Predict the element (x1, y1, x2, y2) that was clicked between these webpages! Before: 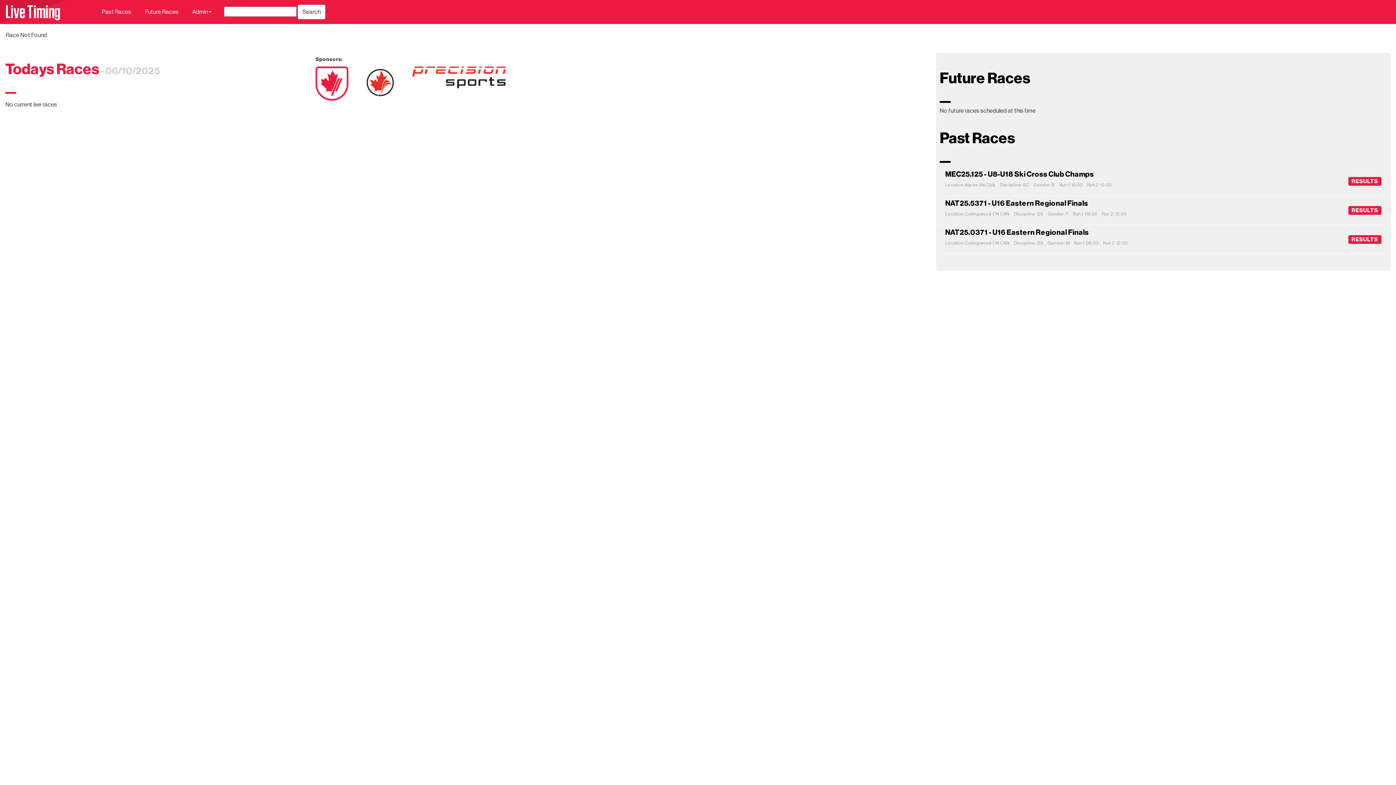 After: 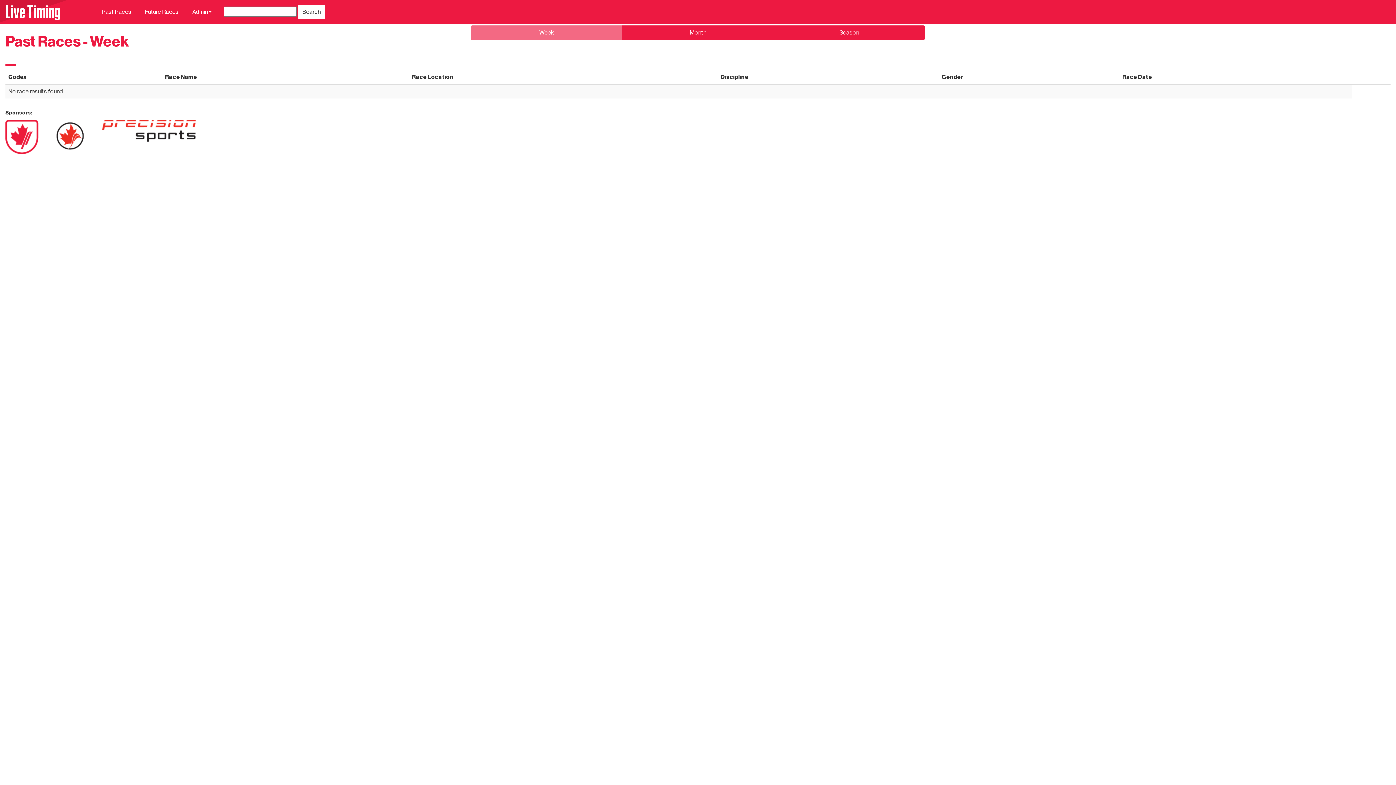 Action: label: Past Races bbox: (97, 4, 136, 19)